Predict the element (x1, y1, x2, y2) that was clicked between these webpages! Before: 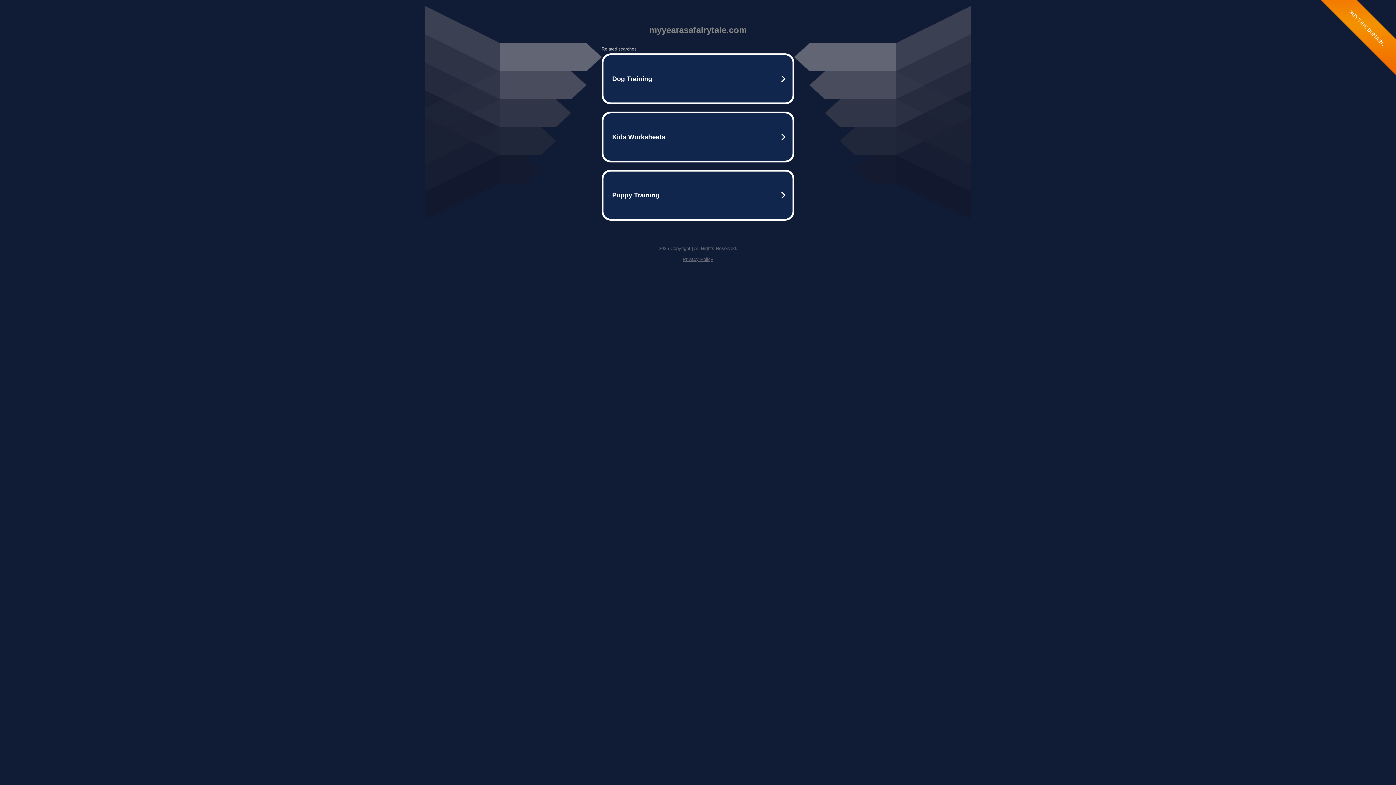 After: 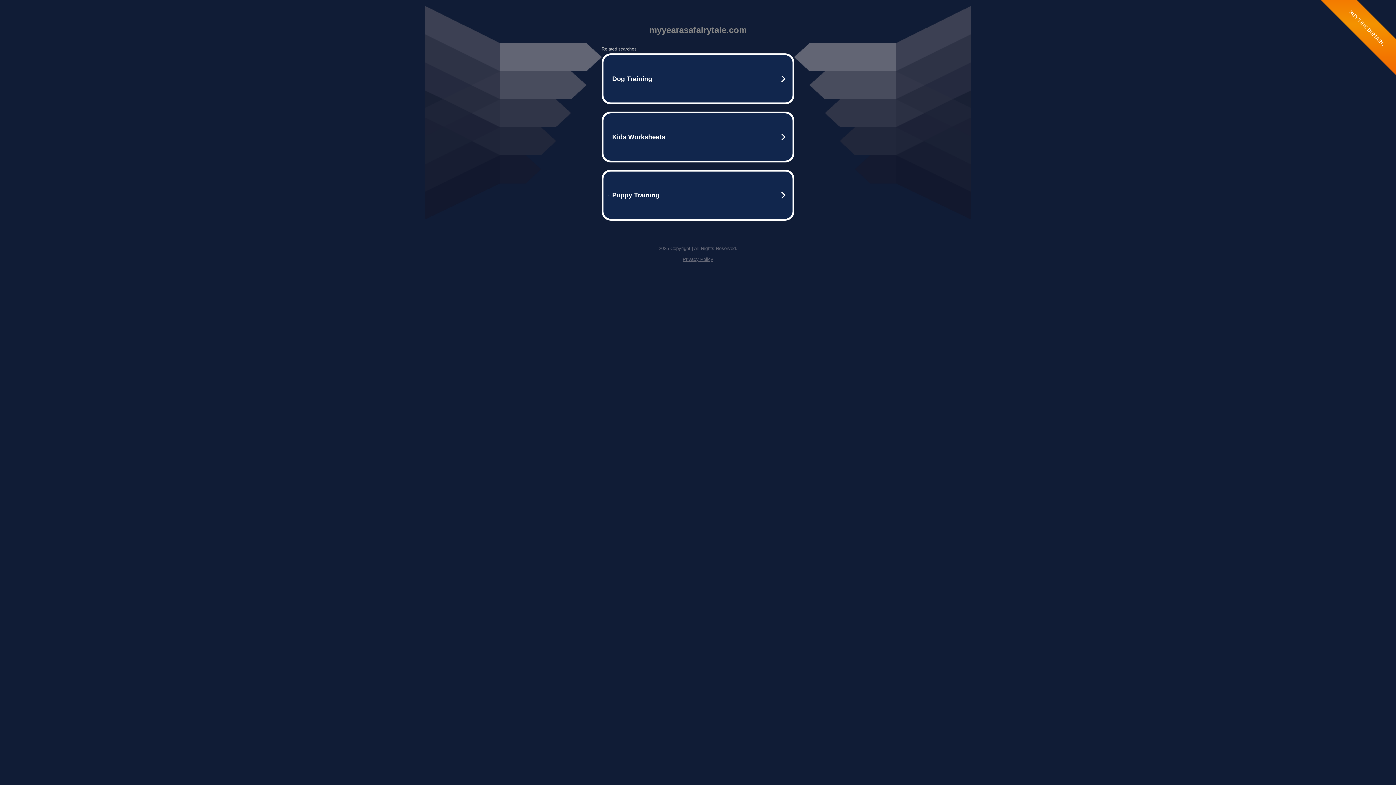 Action: bbox: (682, 256, 713, 262) label: Privacy Policy